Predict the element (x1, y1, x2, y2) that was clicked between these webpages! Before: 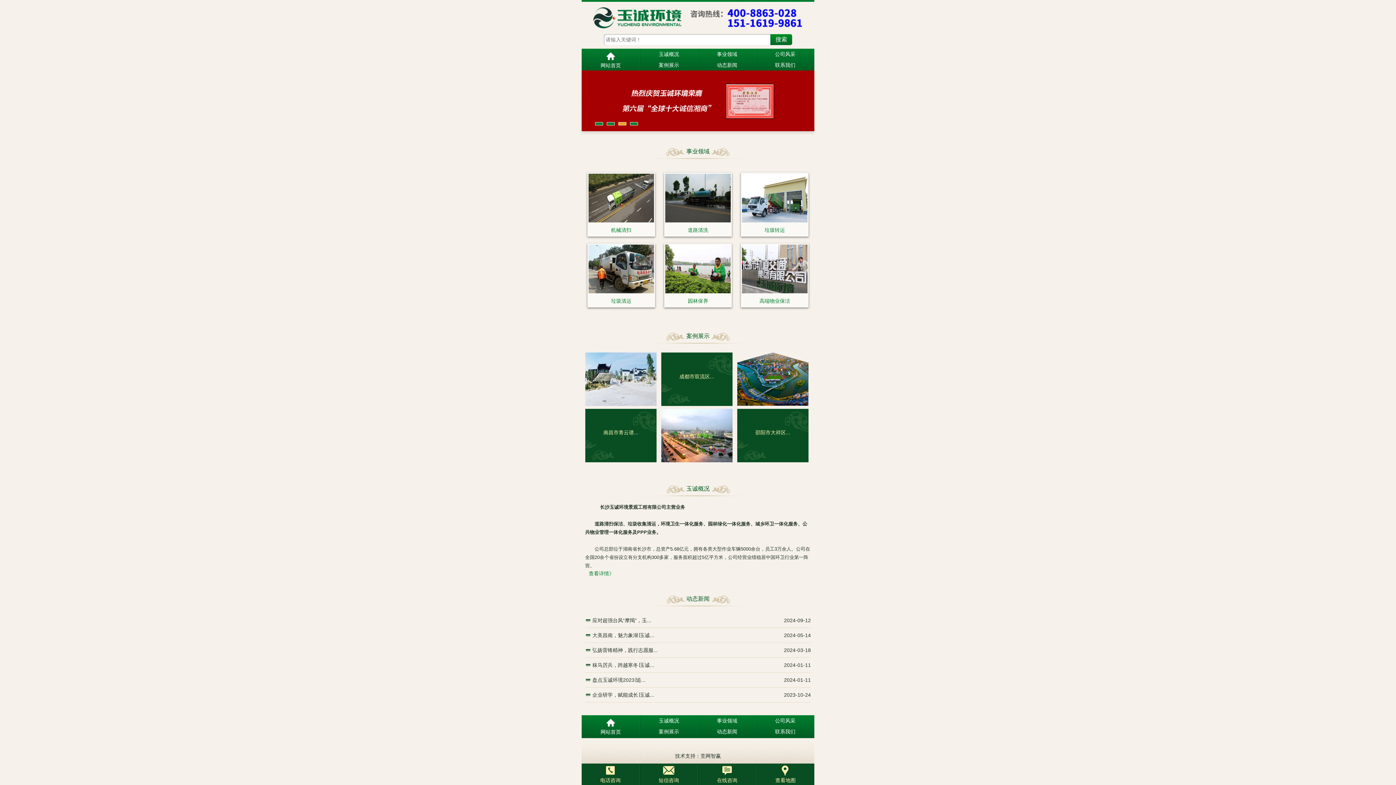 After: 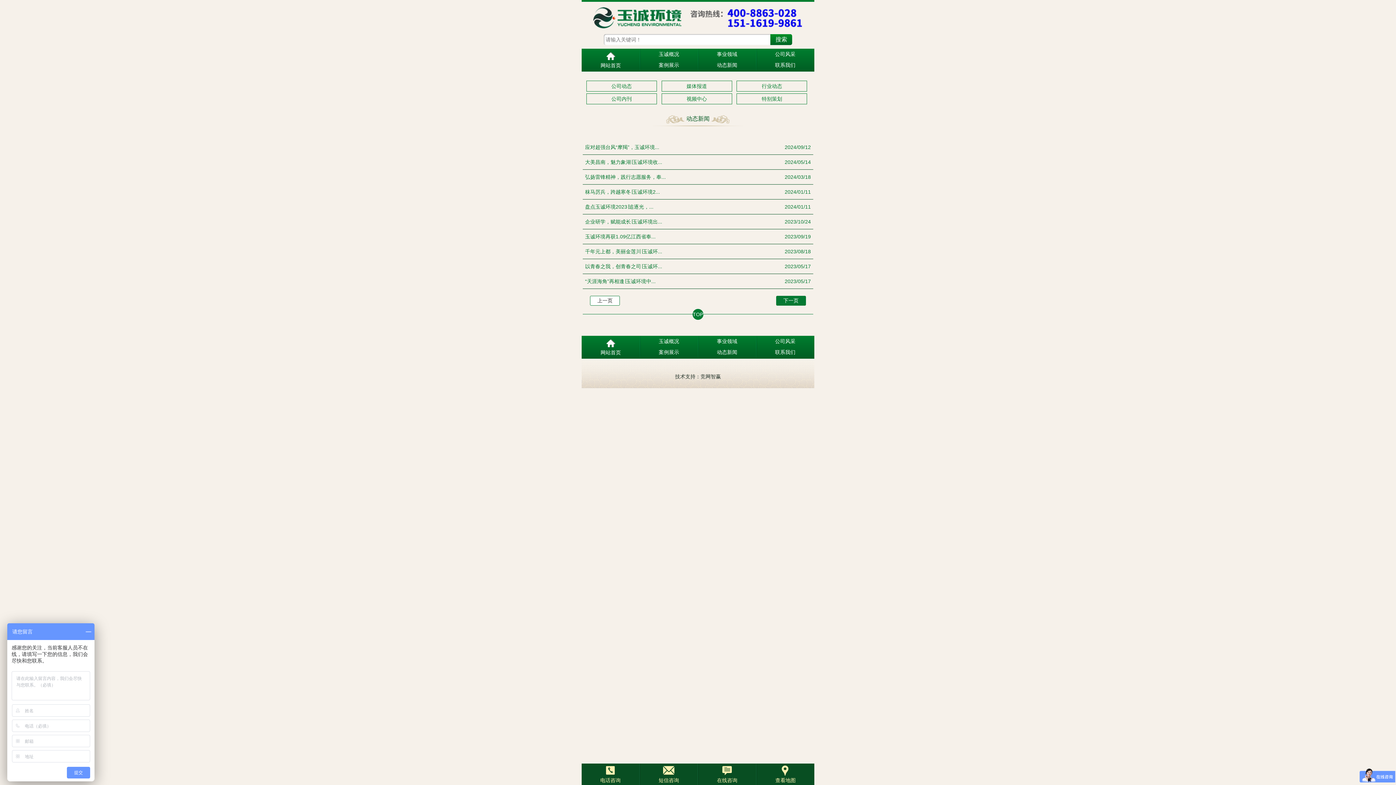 Action: label: 动态新闻 bbox: (698, 59, 756, 70)